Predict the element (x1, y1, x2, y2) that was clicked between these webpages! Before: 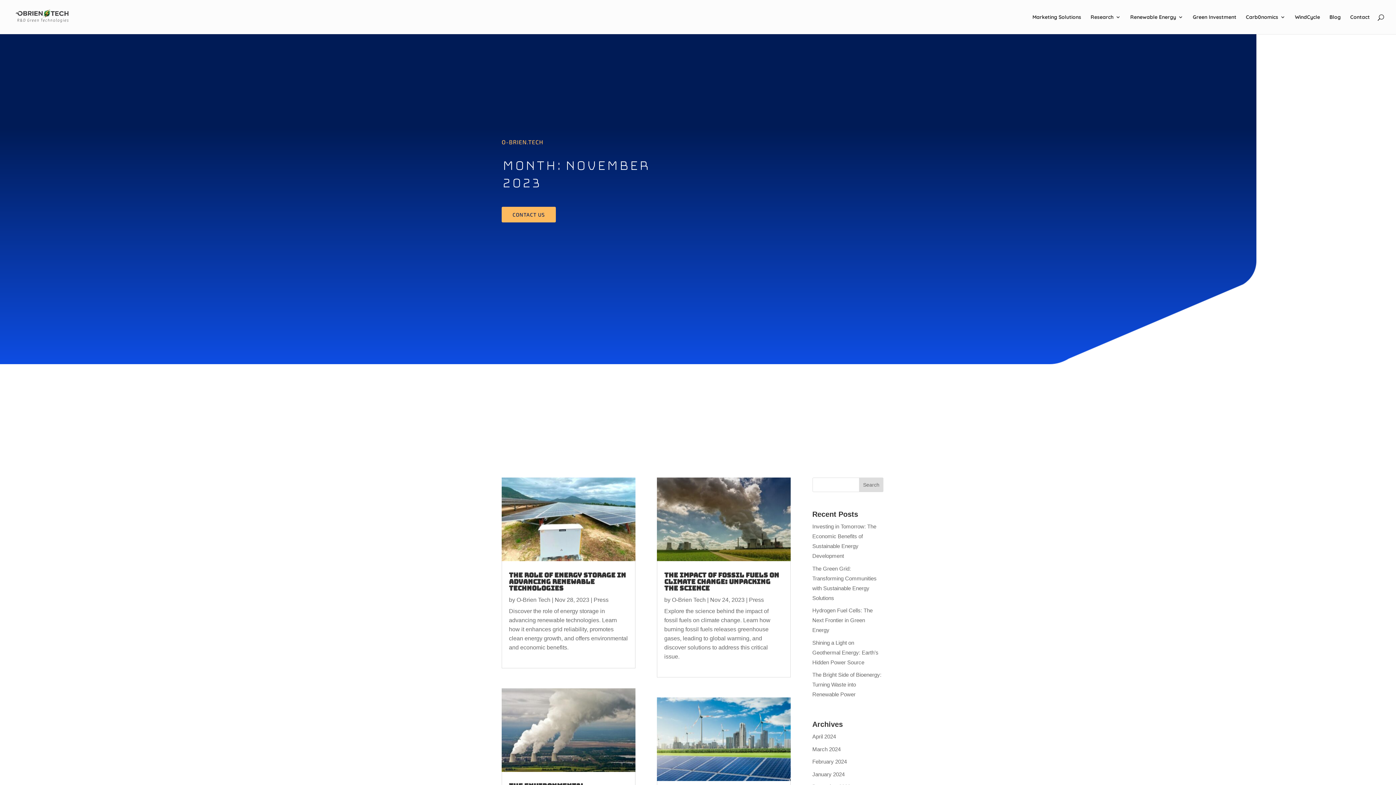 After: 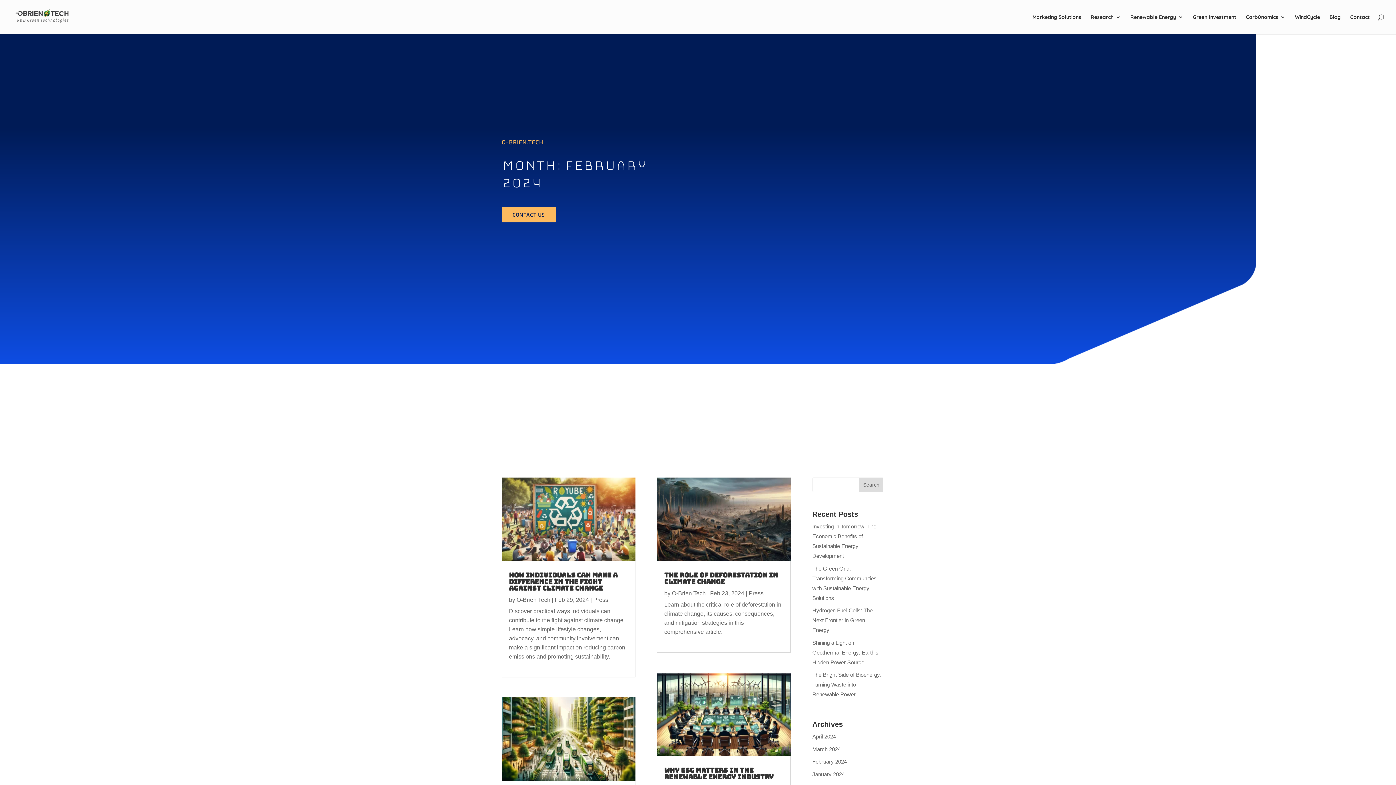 Action: label: February 2024 bbox: (812, 759, 847, 765)